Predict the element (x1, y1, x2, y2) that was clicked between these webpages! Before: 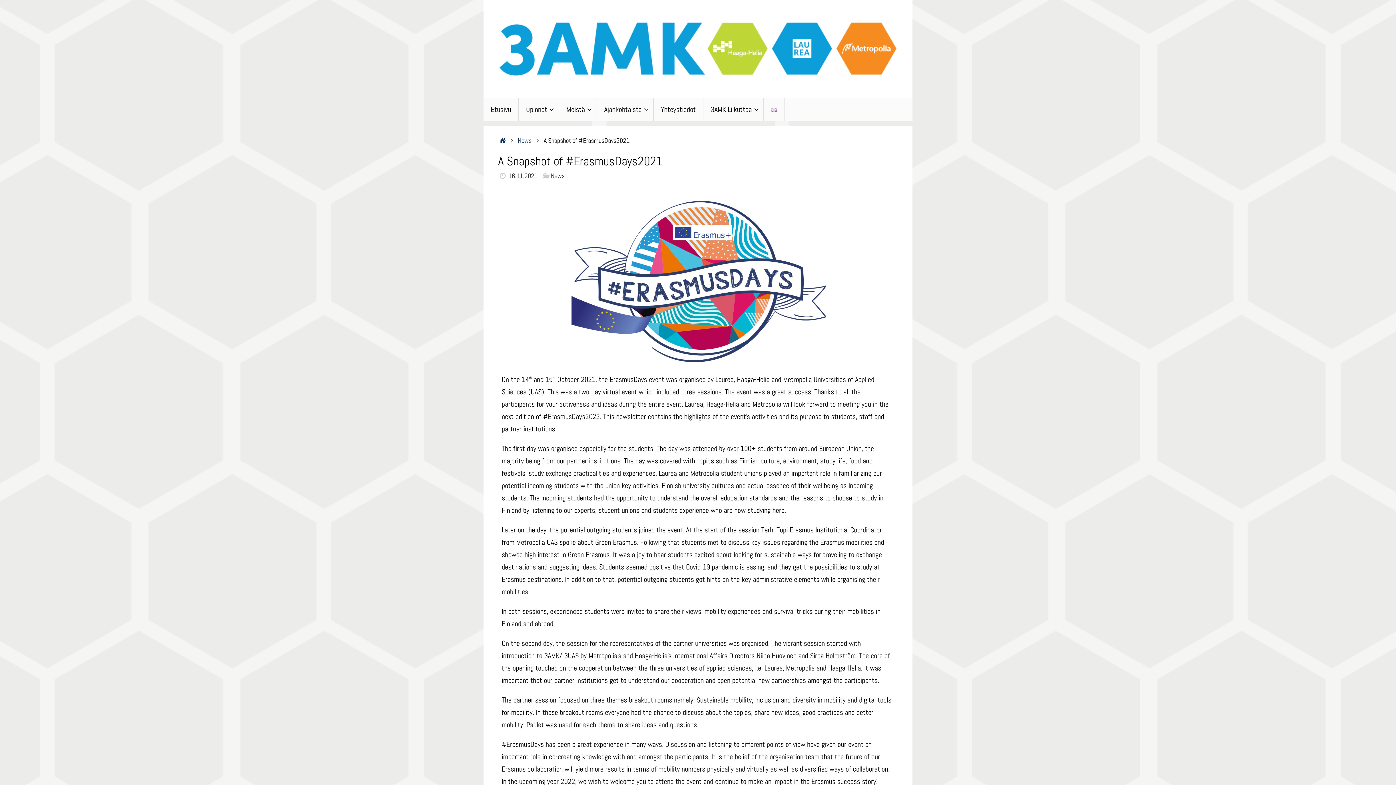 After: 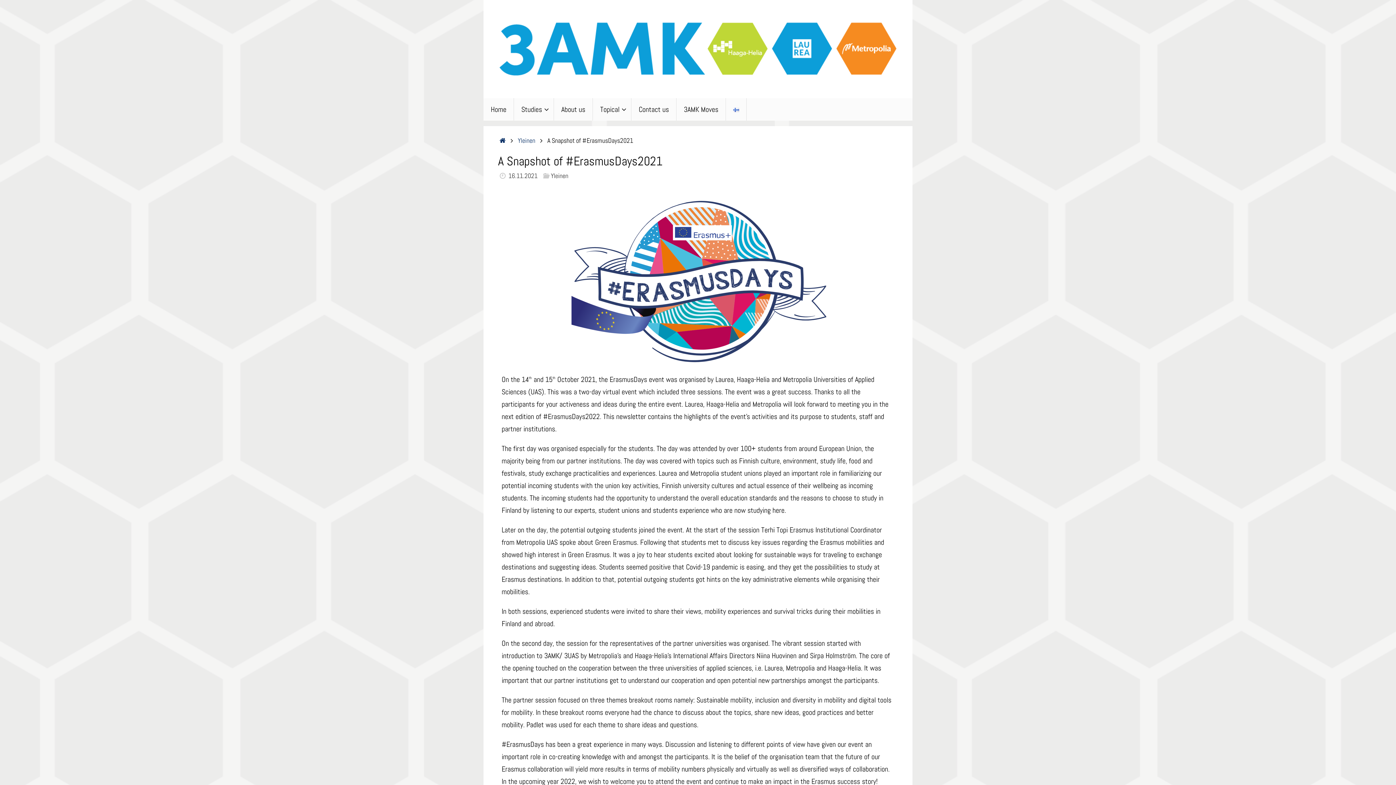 Action: bbox: (764, 98, 784, 120)